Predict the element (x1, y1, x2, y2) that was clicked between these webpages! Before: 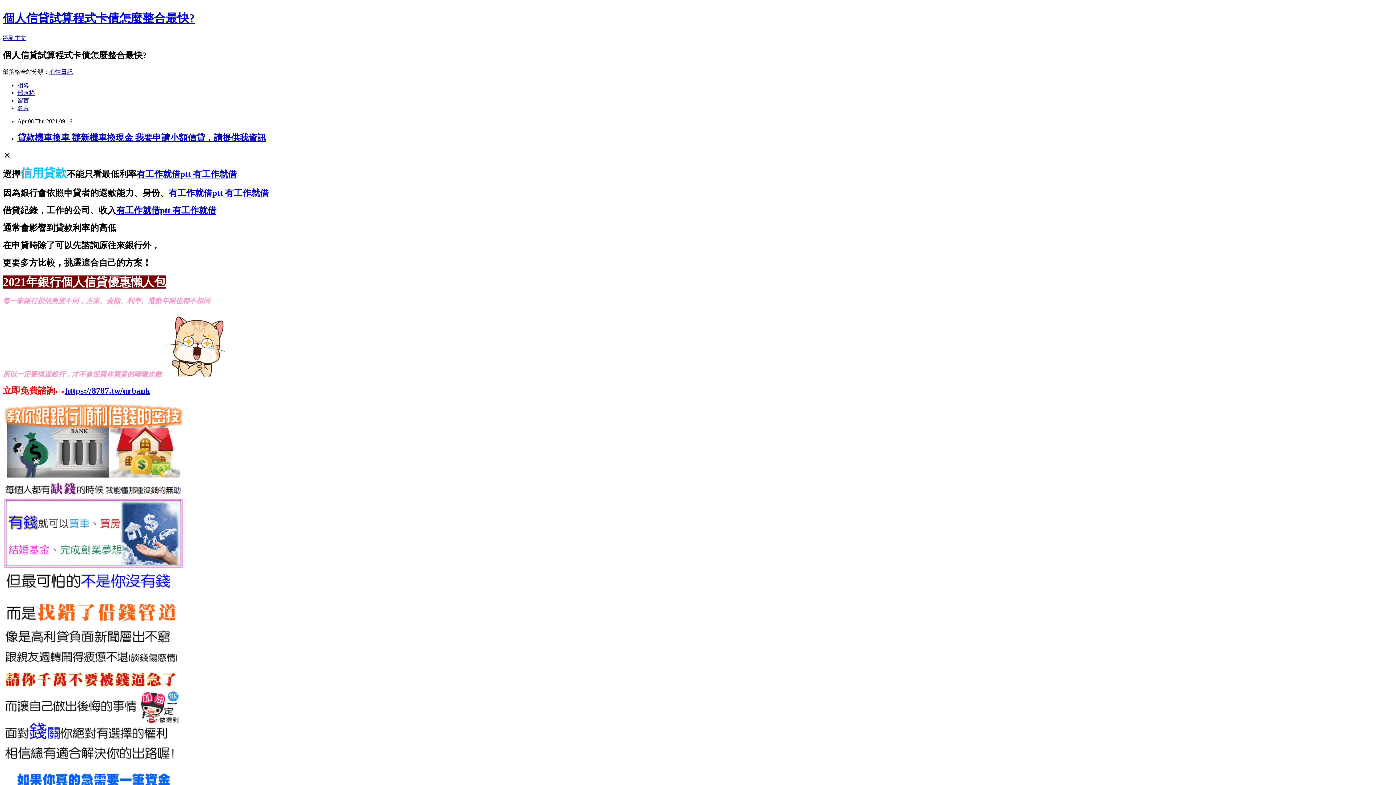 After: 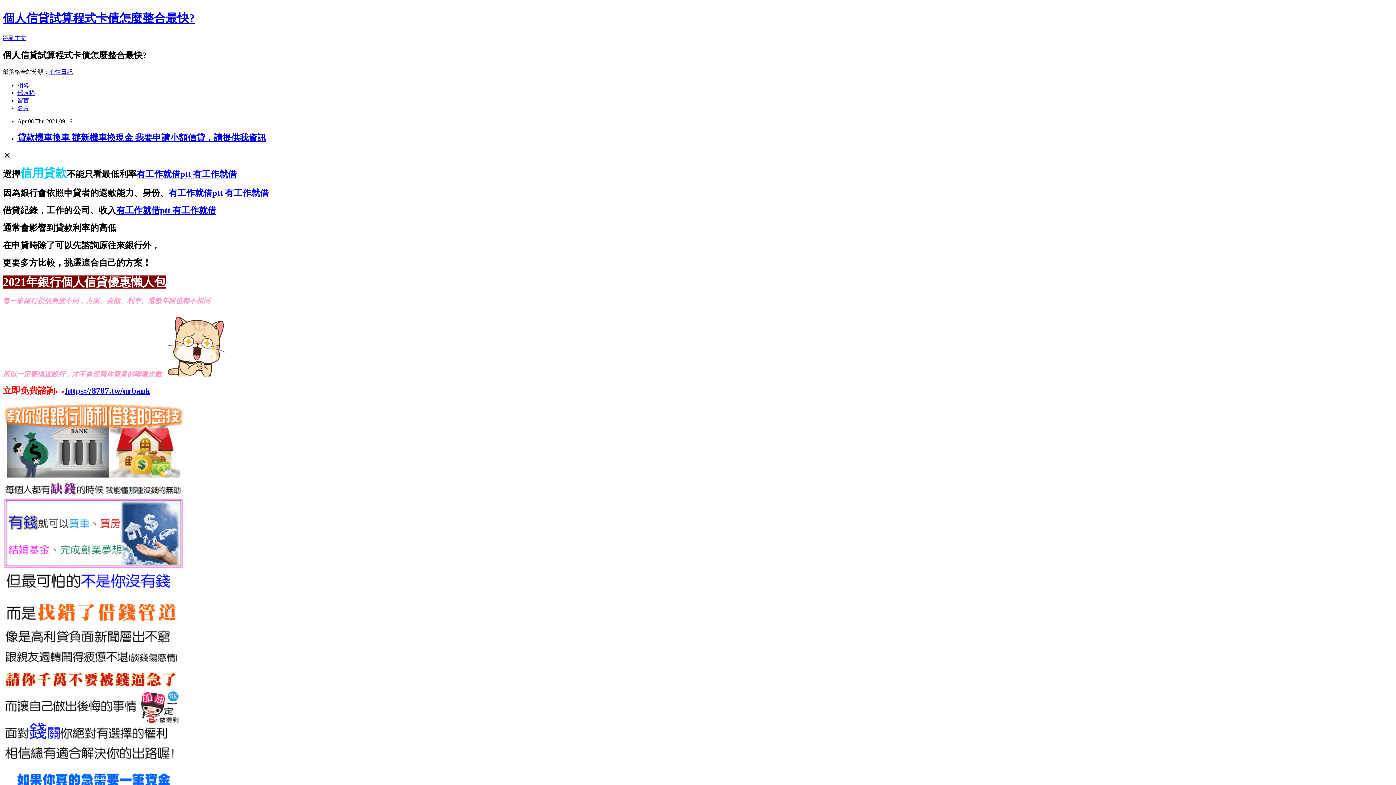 Action: label: 有工作就借ptt 有工作就借 bbox: (168, 188, 268, 197)